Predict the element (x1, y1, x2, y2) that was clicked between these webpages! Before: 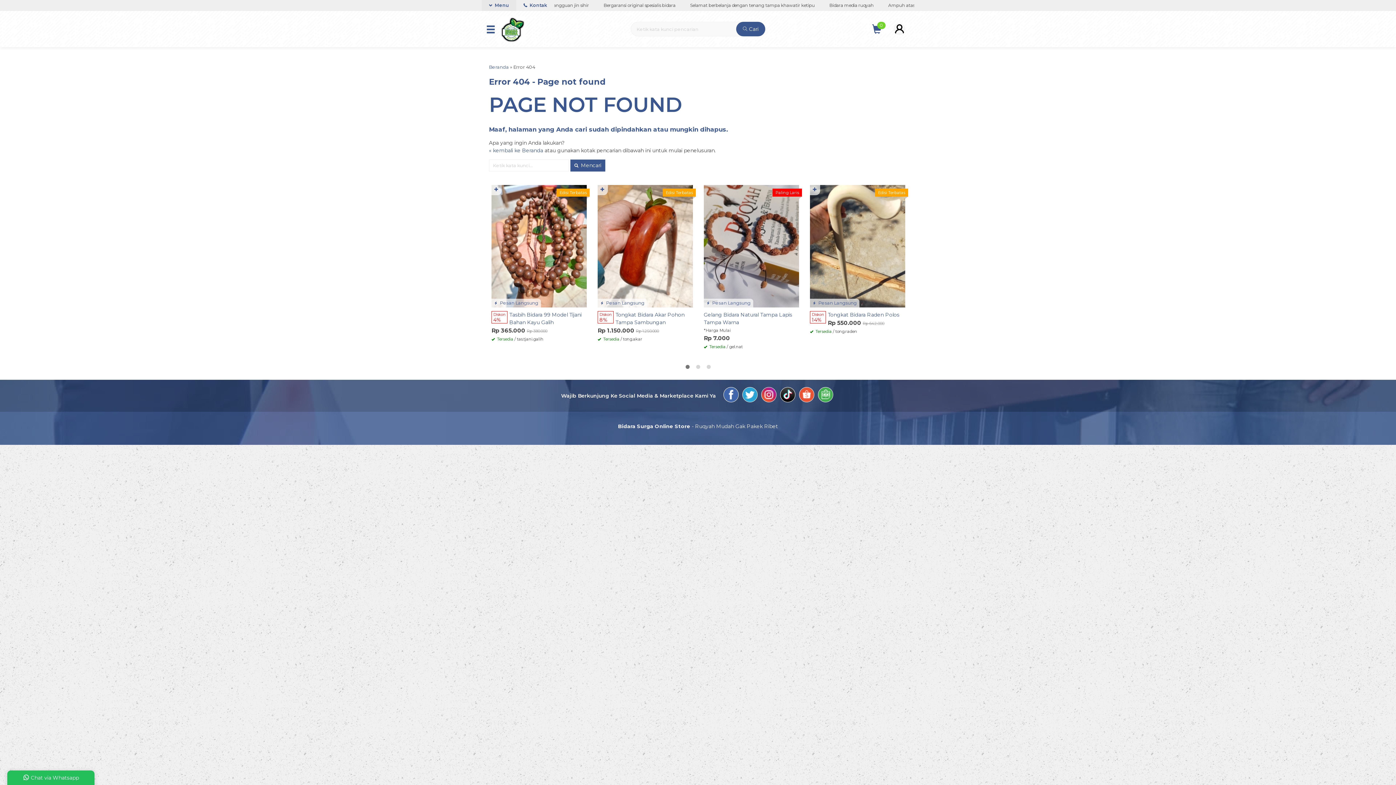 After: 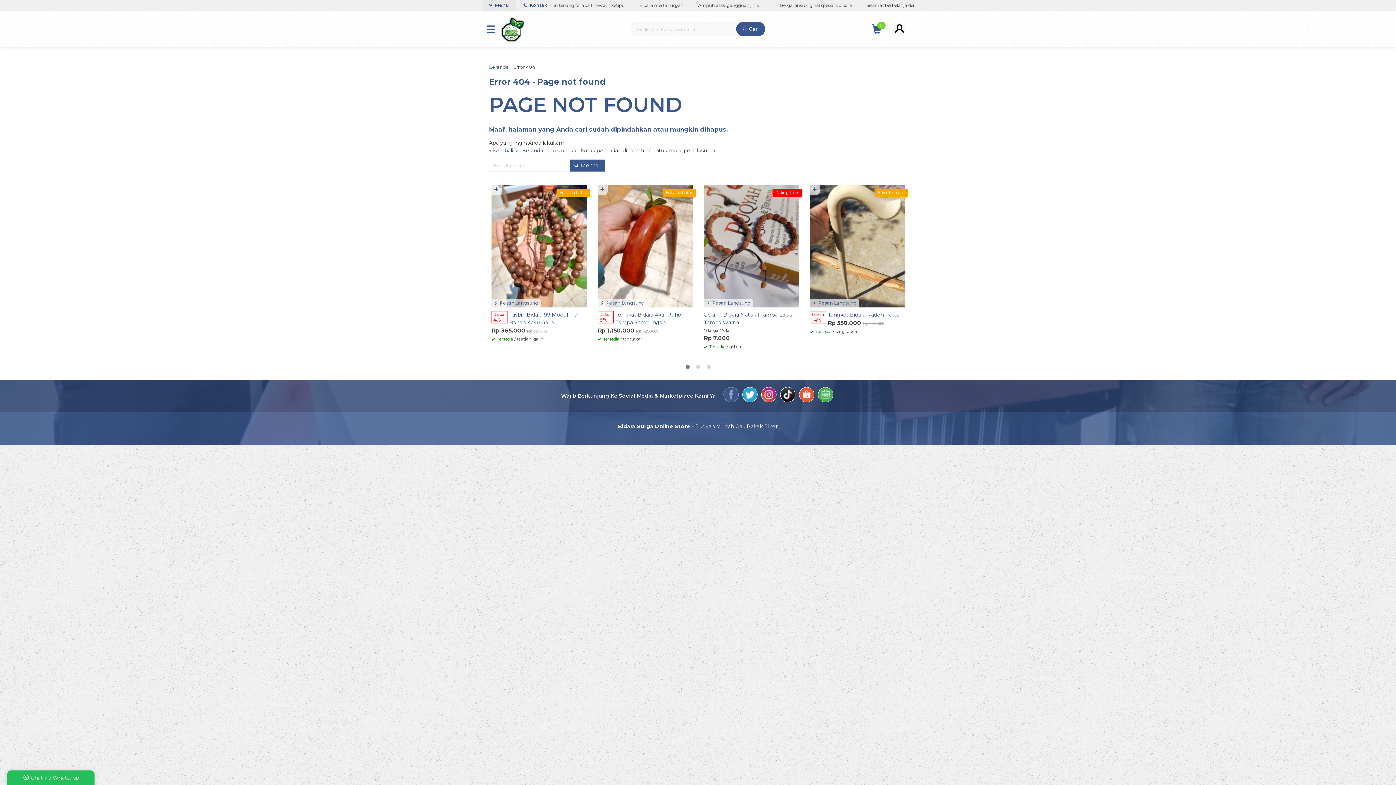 Action: bbox: (723, 387, 738, 404)